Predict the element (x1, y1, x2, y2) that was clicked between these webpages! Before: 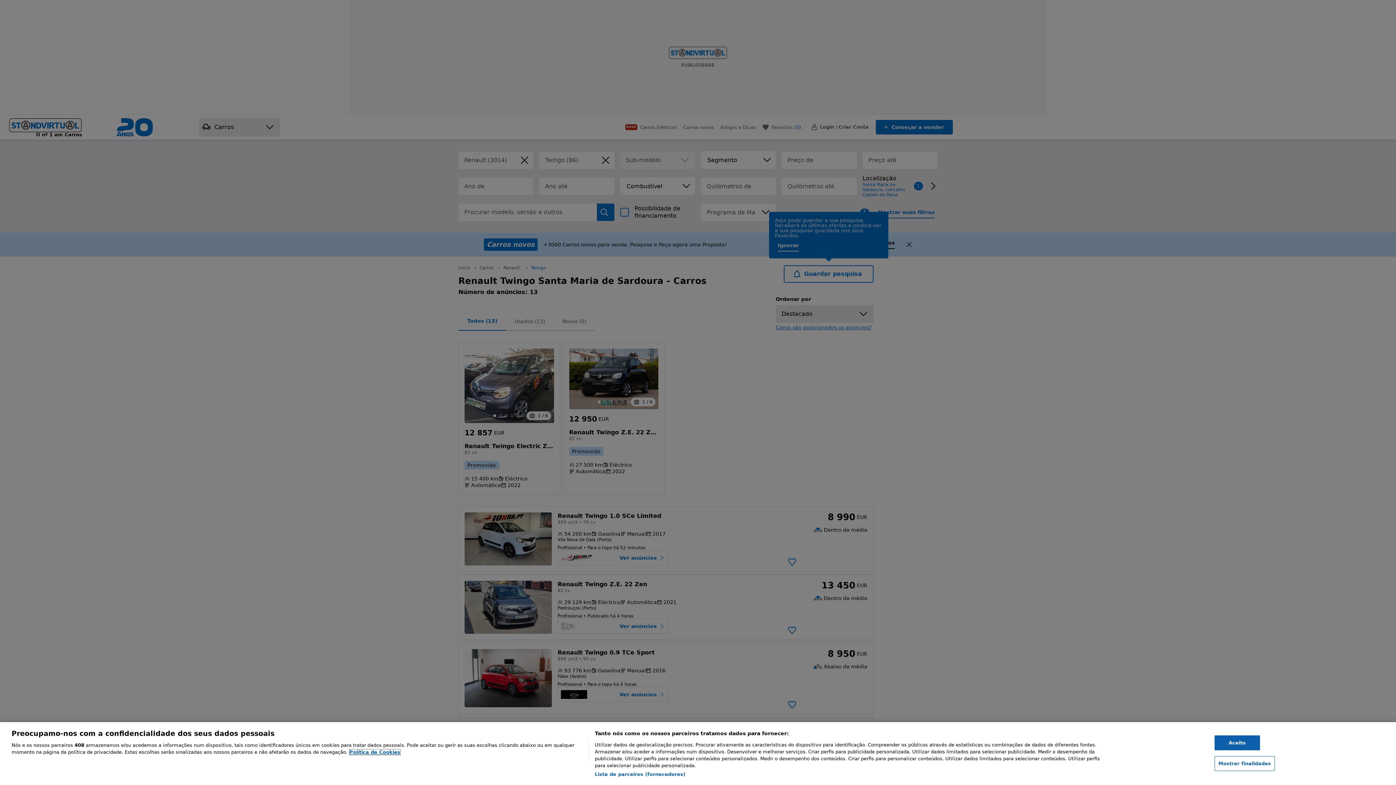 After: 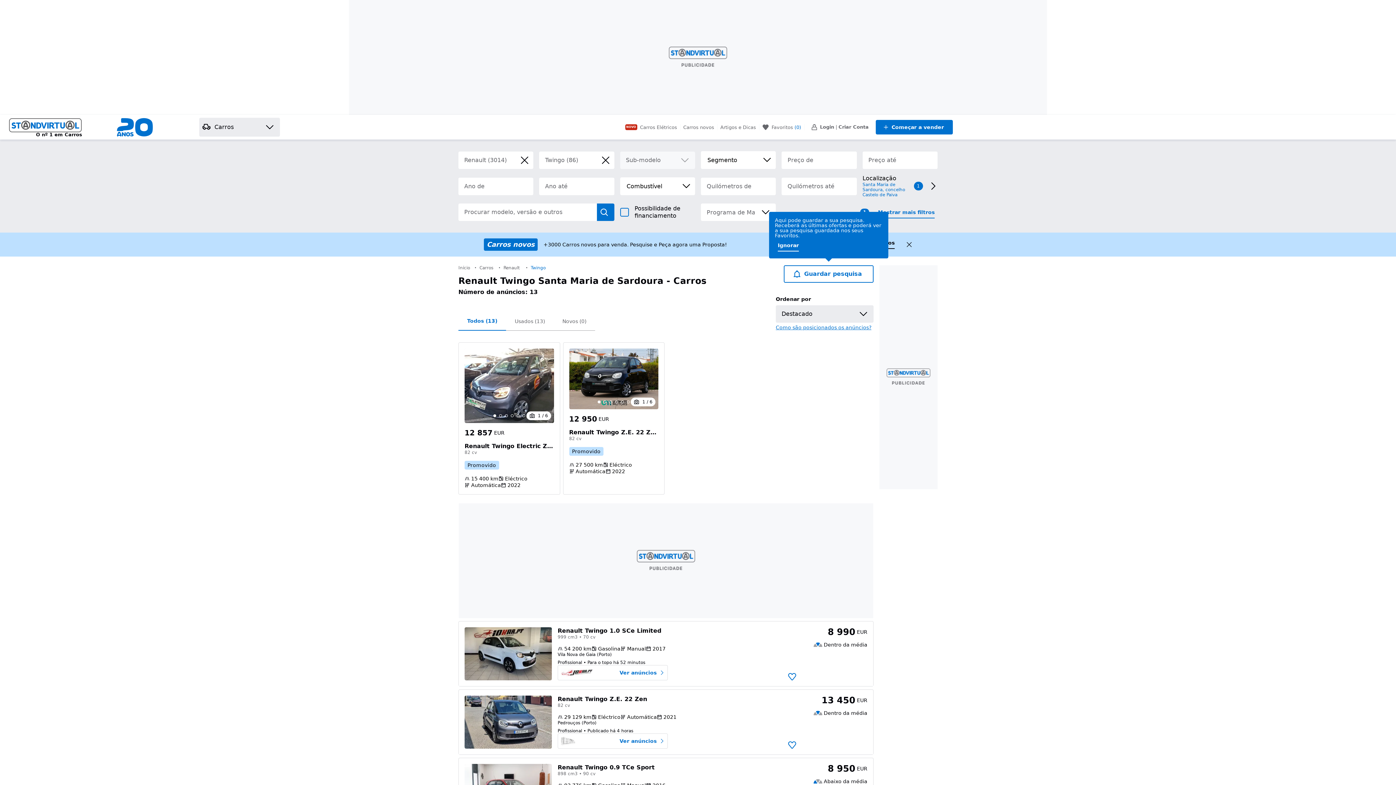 Action: bbox: (1214, 735, 1260, 750) label: Aceito